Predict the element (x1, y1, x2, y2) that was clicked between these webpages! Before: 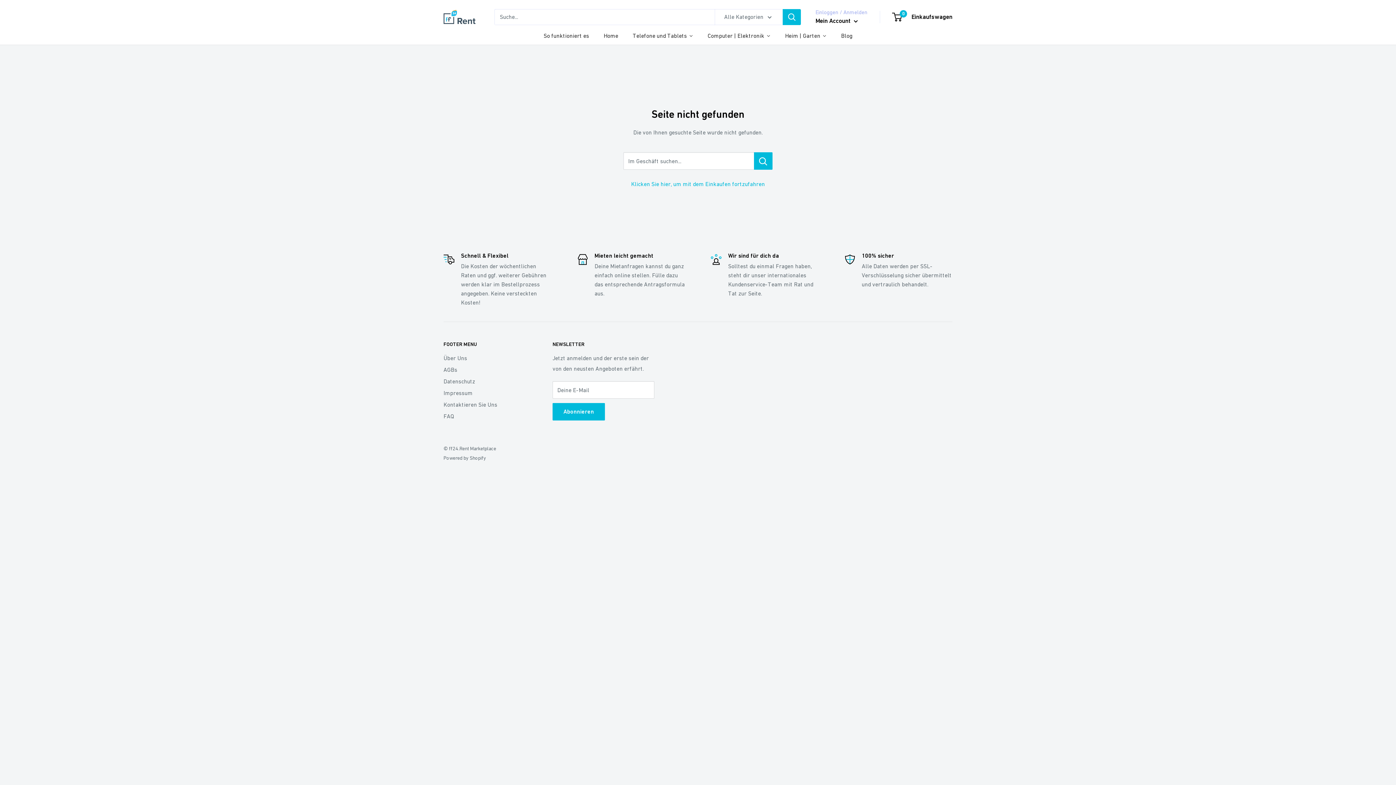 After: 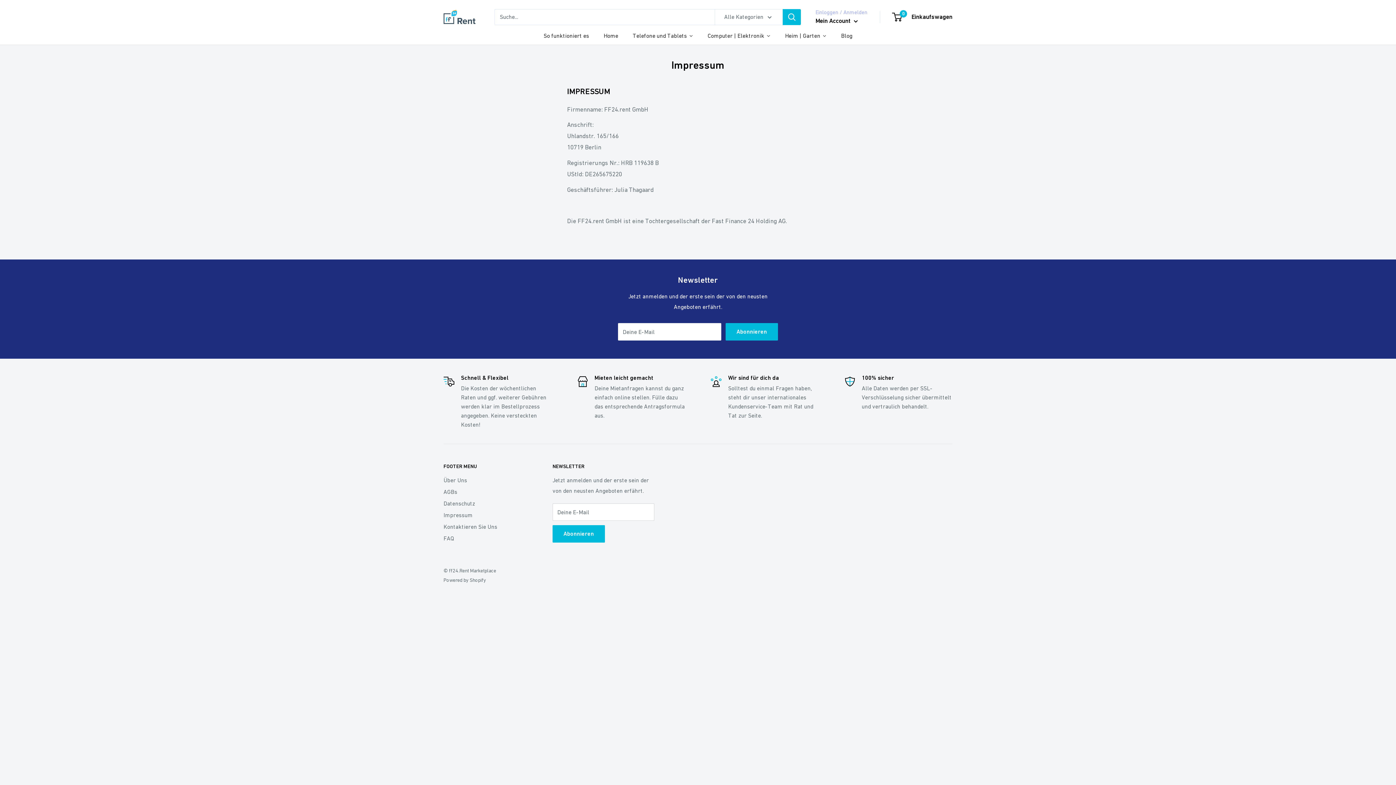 Action: label: Impressum bbox: (443, 387, 527, 398)